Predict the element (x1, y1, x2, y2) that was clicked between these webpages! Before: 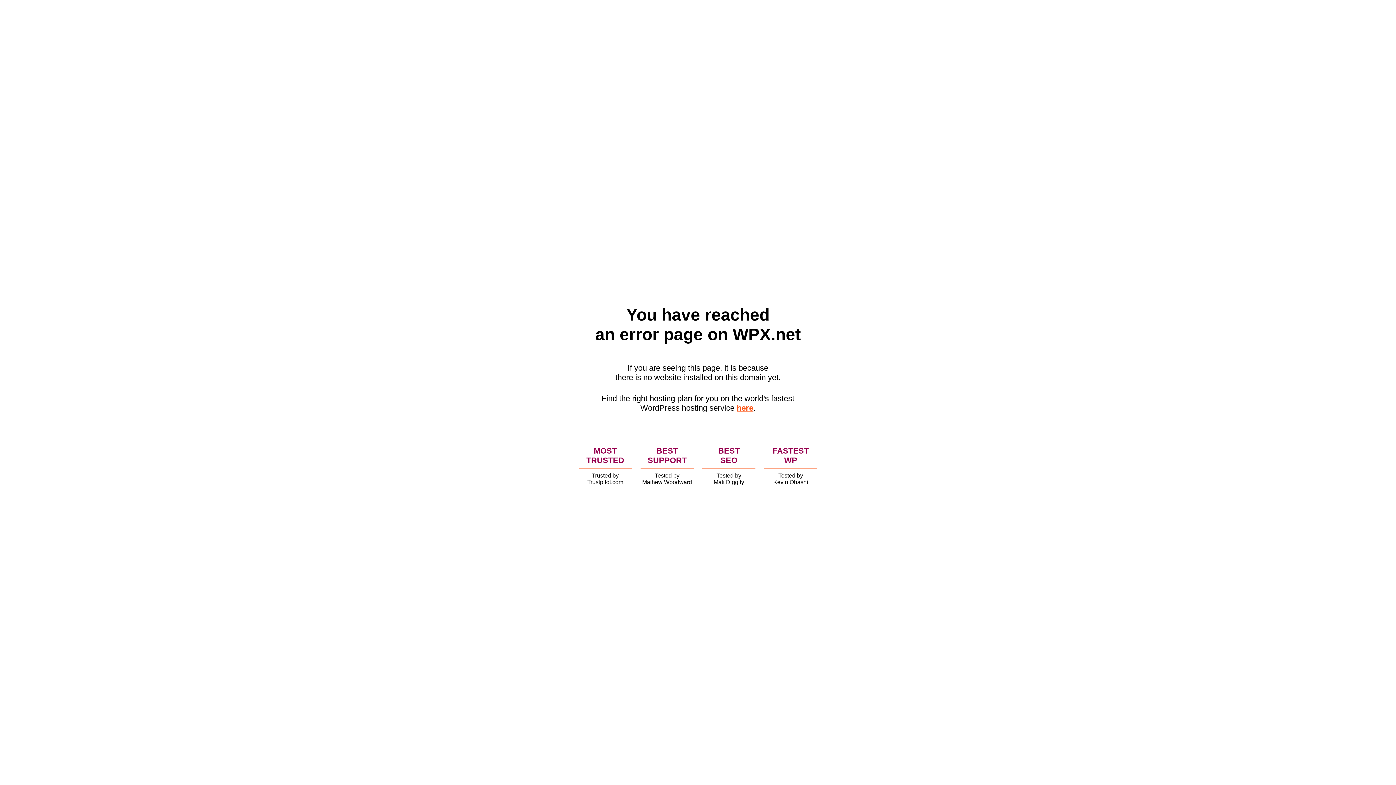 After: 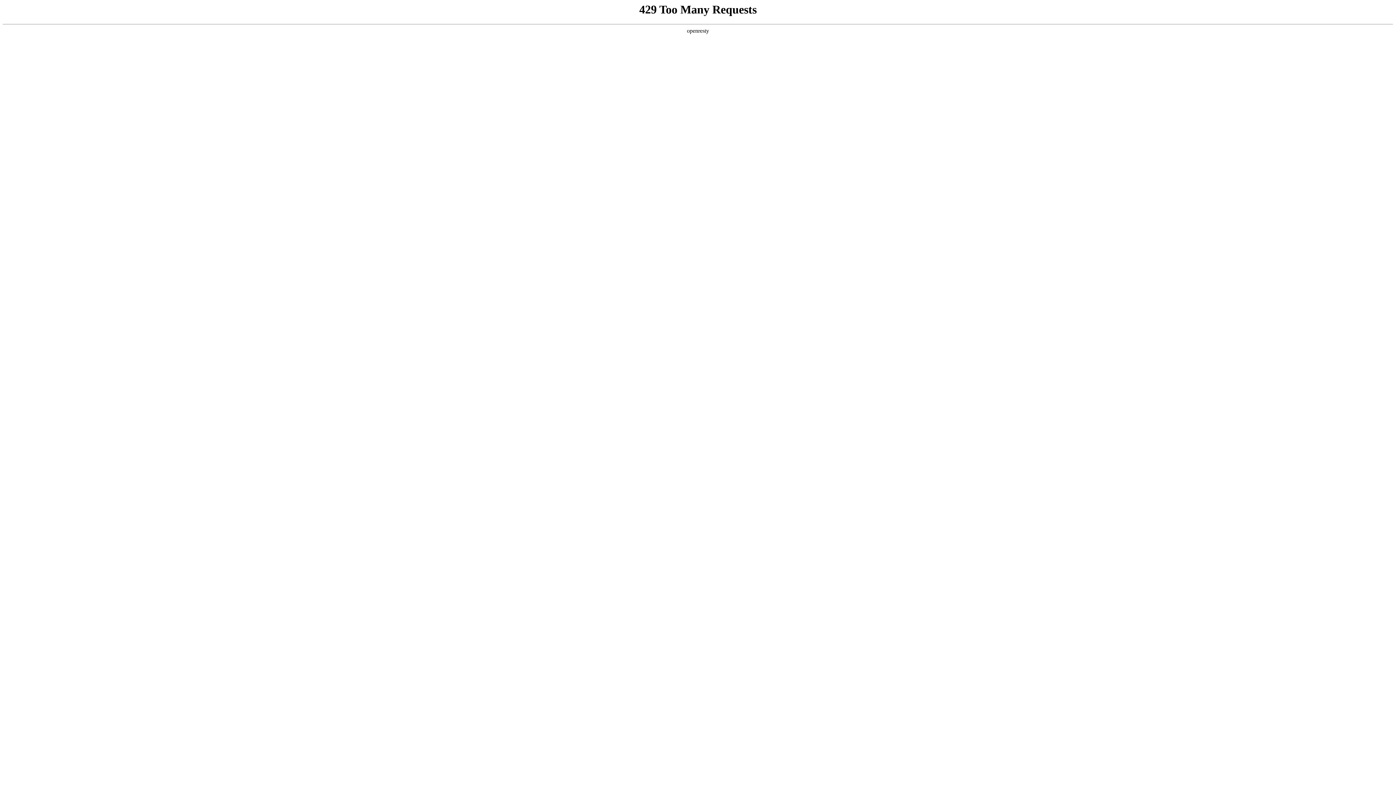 Action: label: here bbox: (736, 403, 753, 412)